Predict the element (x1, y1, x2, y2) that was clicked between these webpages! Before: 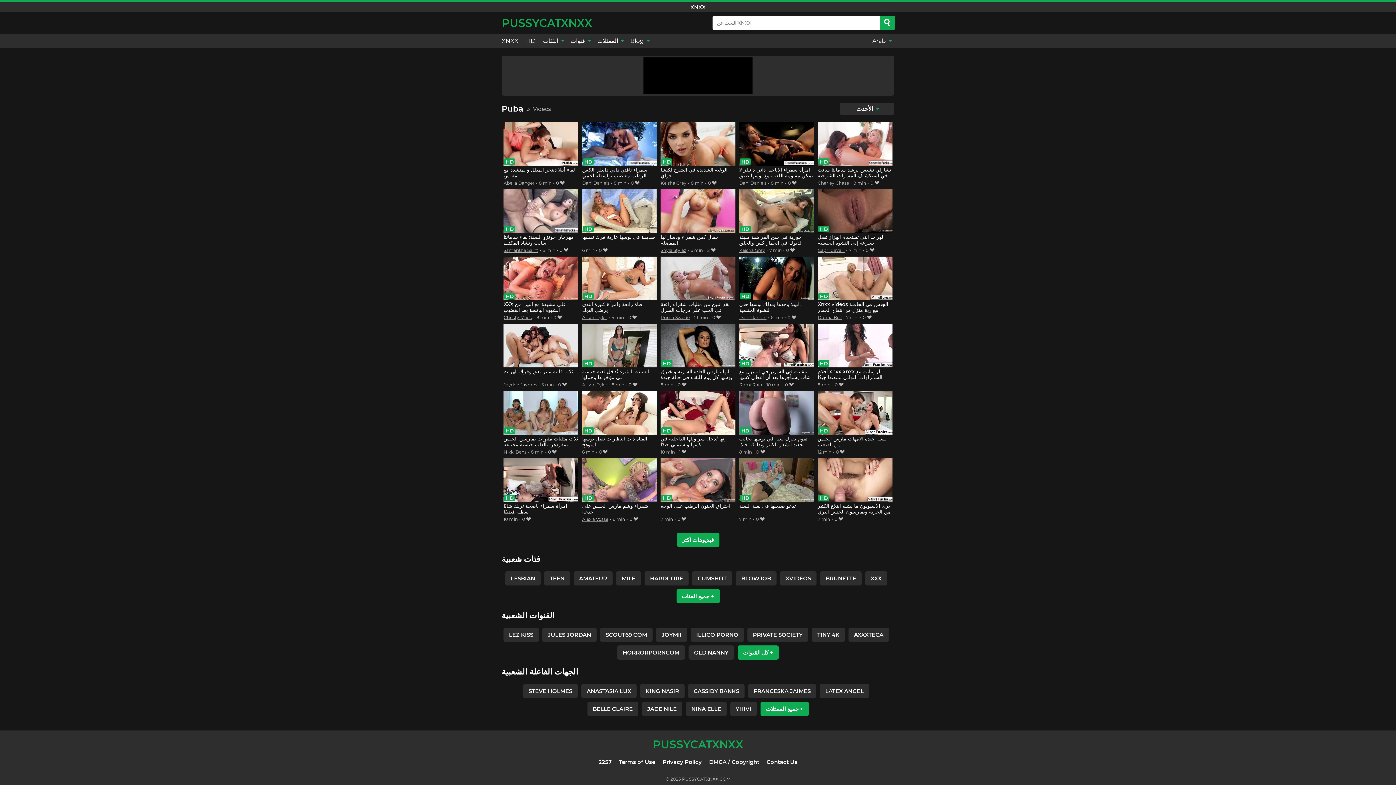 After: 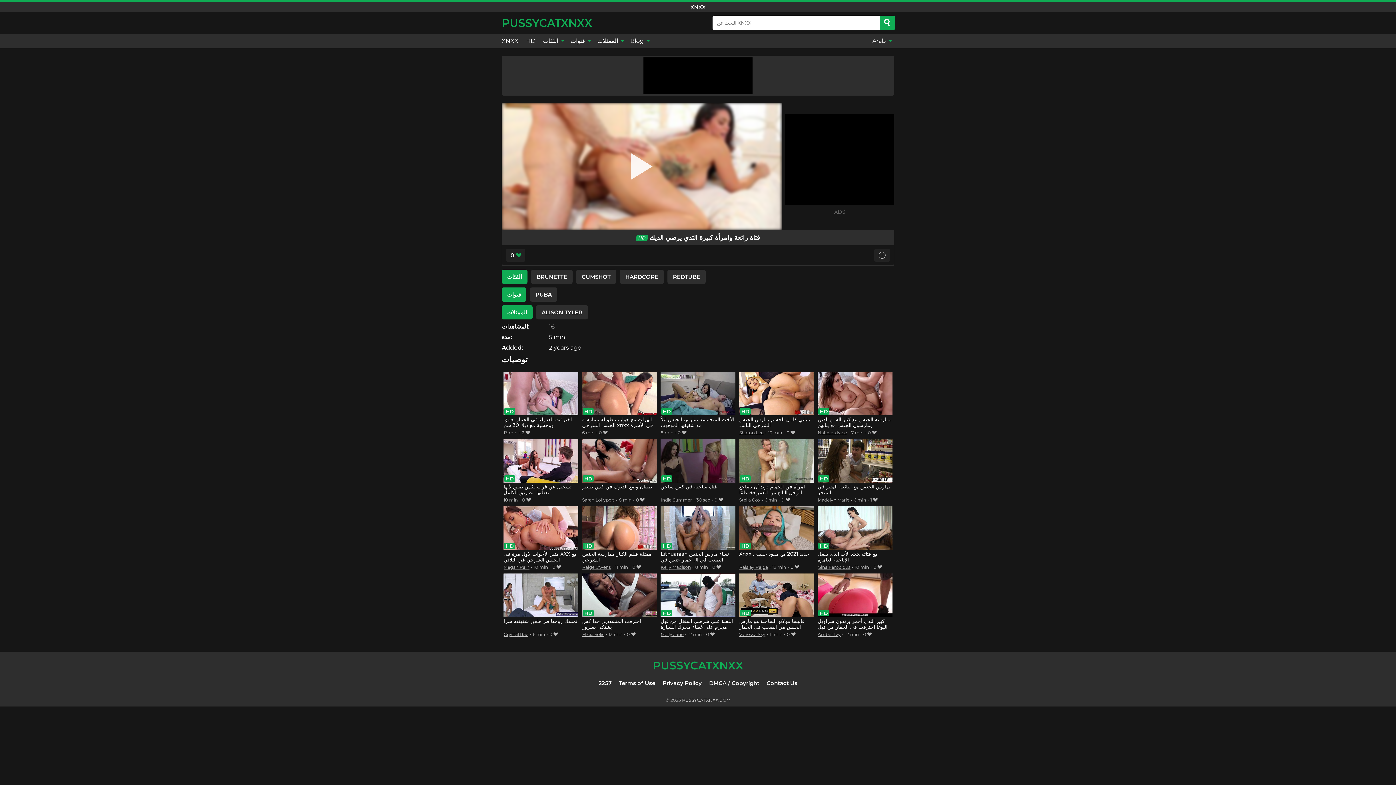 Action: bbox: (582, 256, 656, 313) label: فتاة رائعة وامرأة كبيرة الثدي يرضي الديك